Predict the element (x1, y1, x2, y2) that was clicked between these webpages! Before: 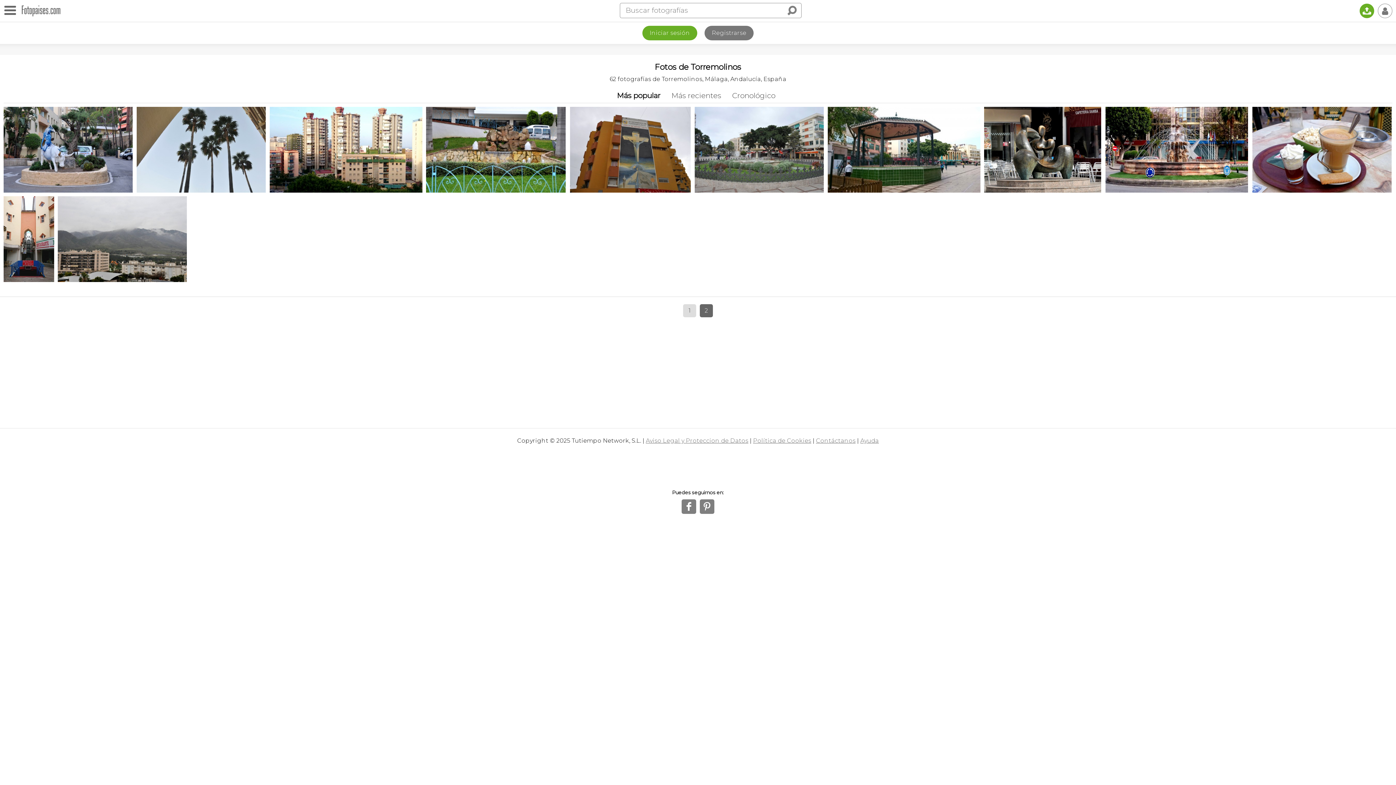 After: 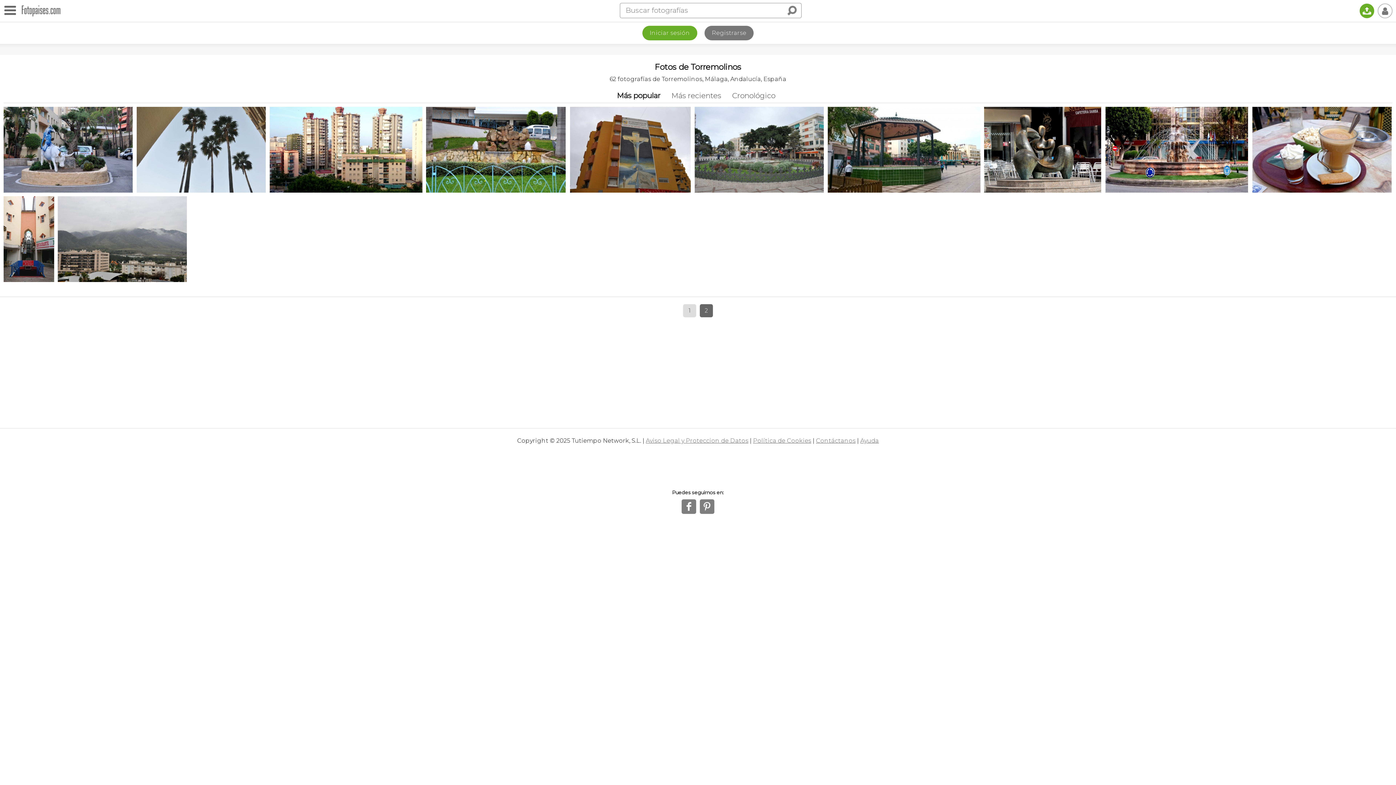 Action: label: 2 bbox: (700, 304, 713, 317)